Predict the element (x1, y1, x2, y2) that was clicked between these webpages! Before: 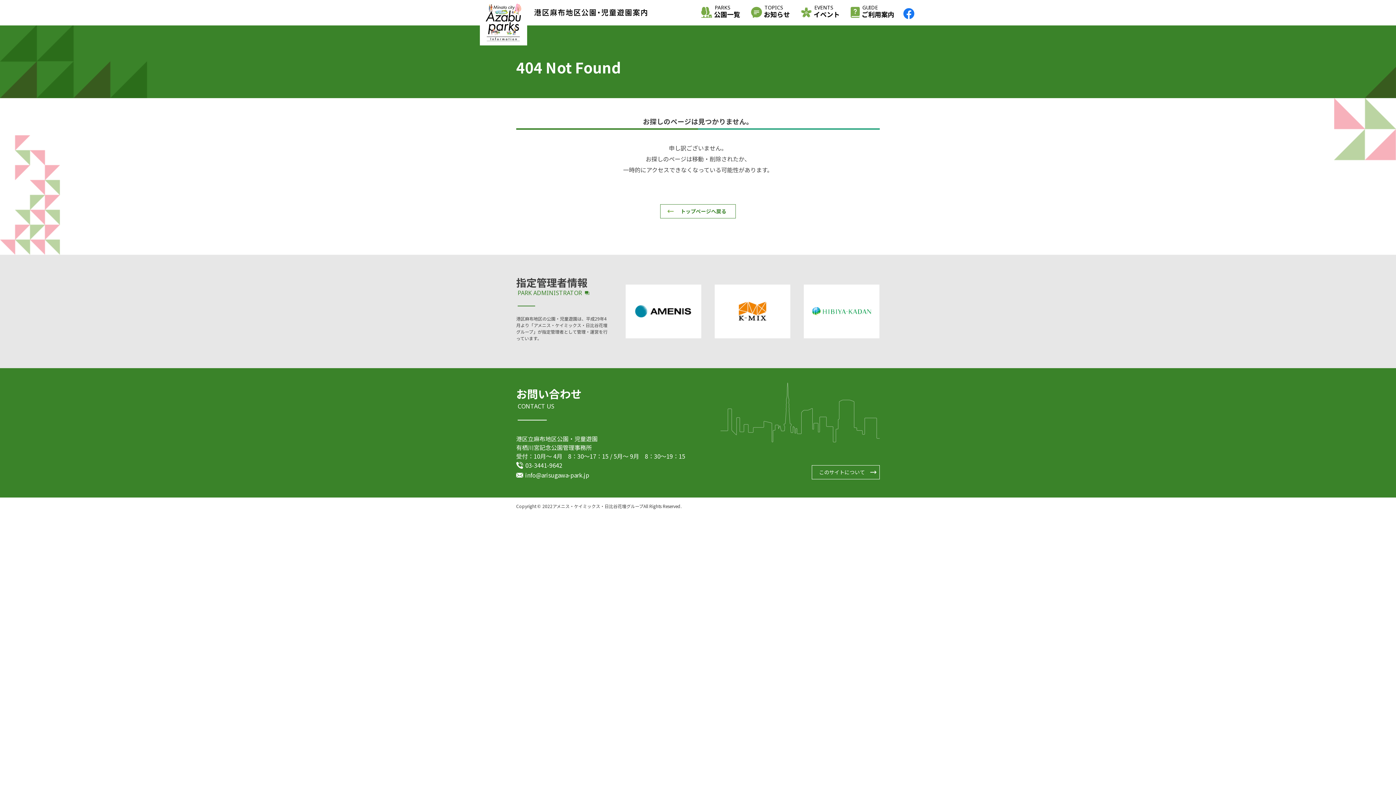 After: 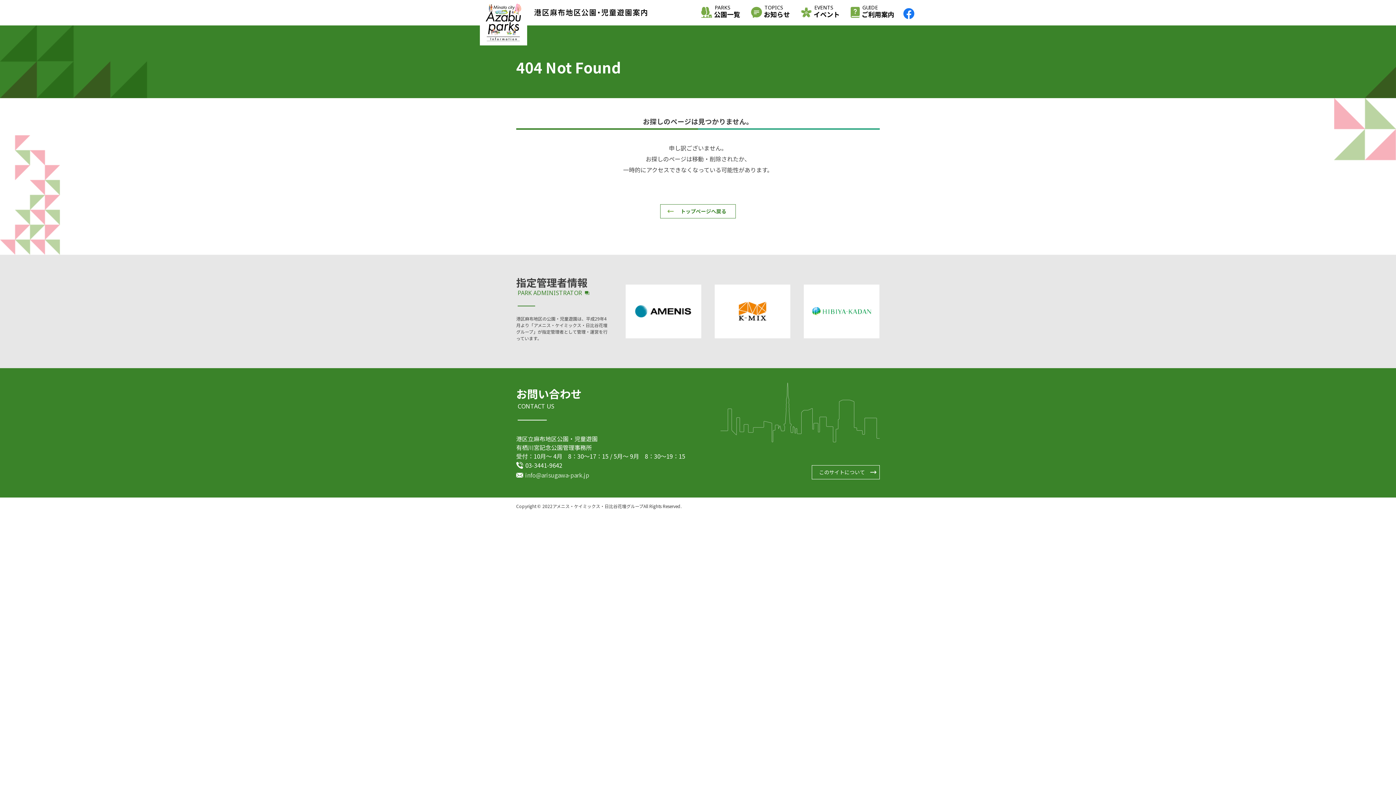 Action: bbox: (525, 470, 880, 480) label: info@arisugawa-park.jp